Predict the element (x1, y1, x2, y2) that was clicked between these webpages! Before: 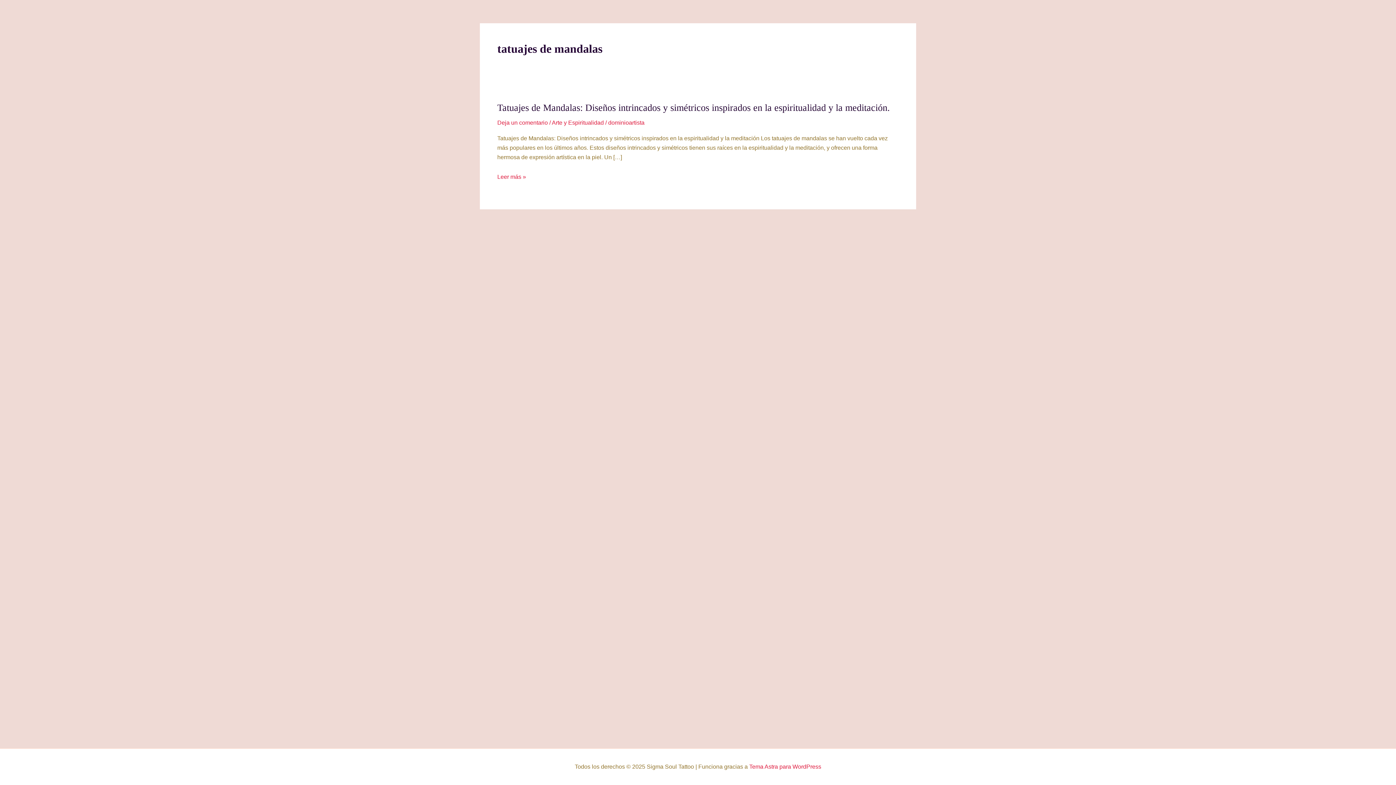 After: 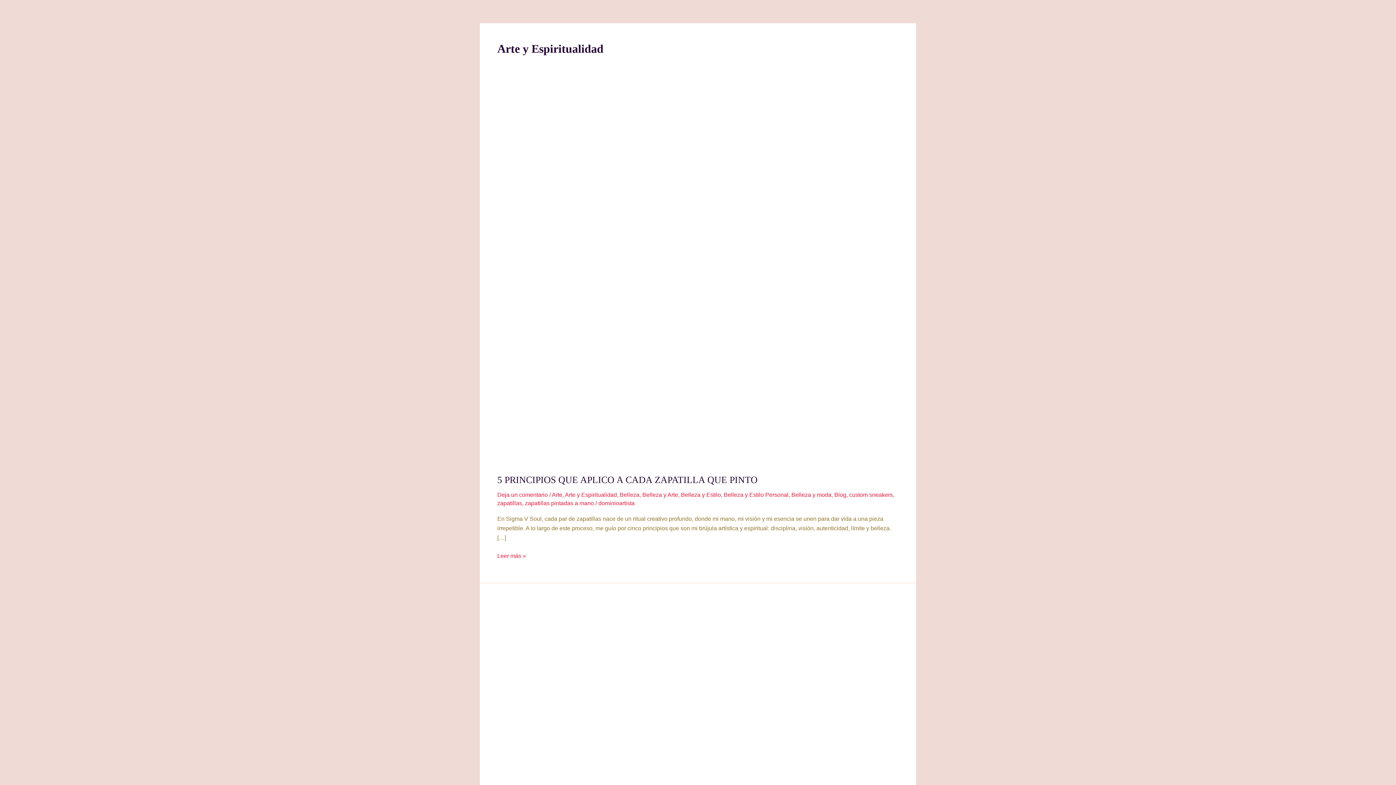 Action: bbox: (552, 119, 604, 125) label: Arte y Espiritualidad